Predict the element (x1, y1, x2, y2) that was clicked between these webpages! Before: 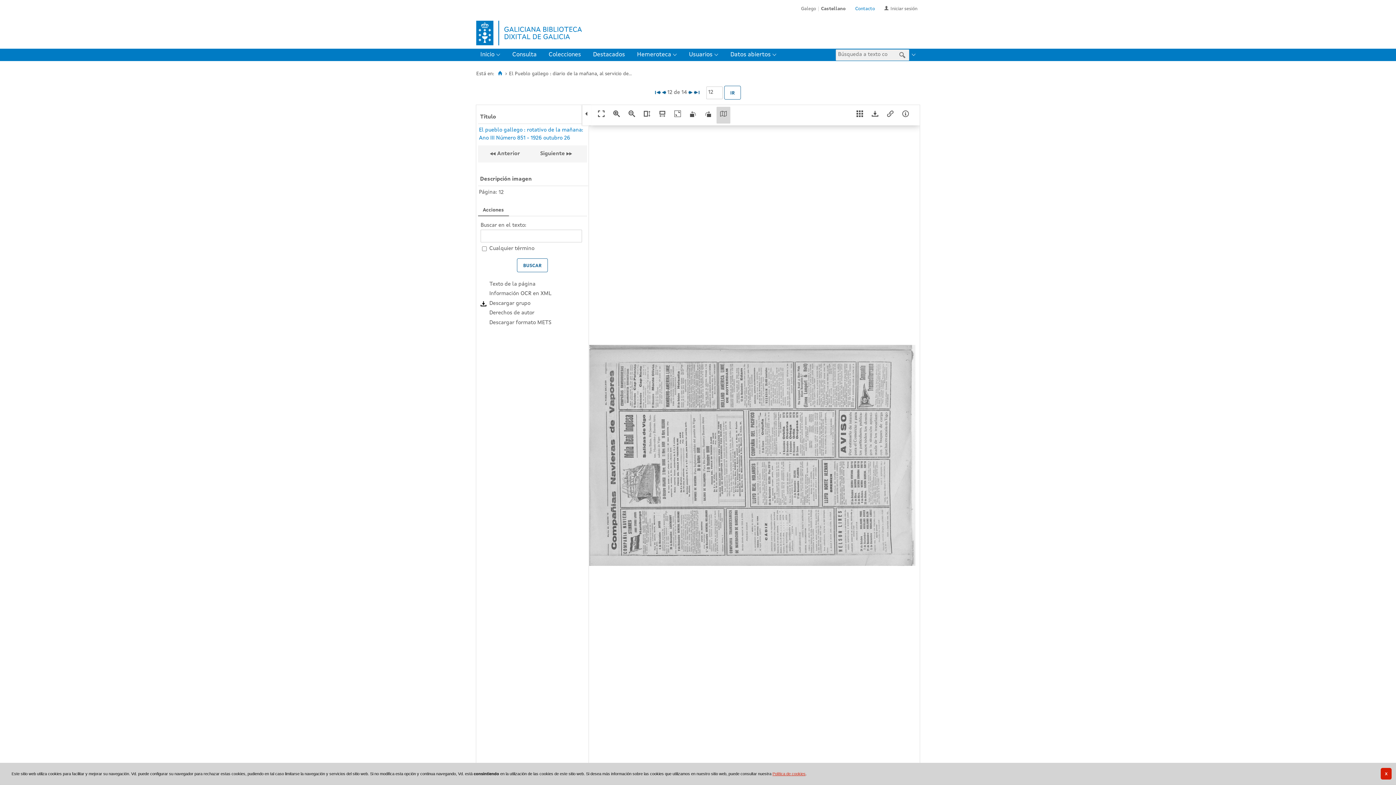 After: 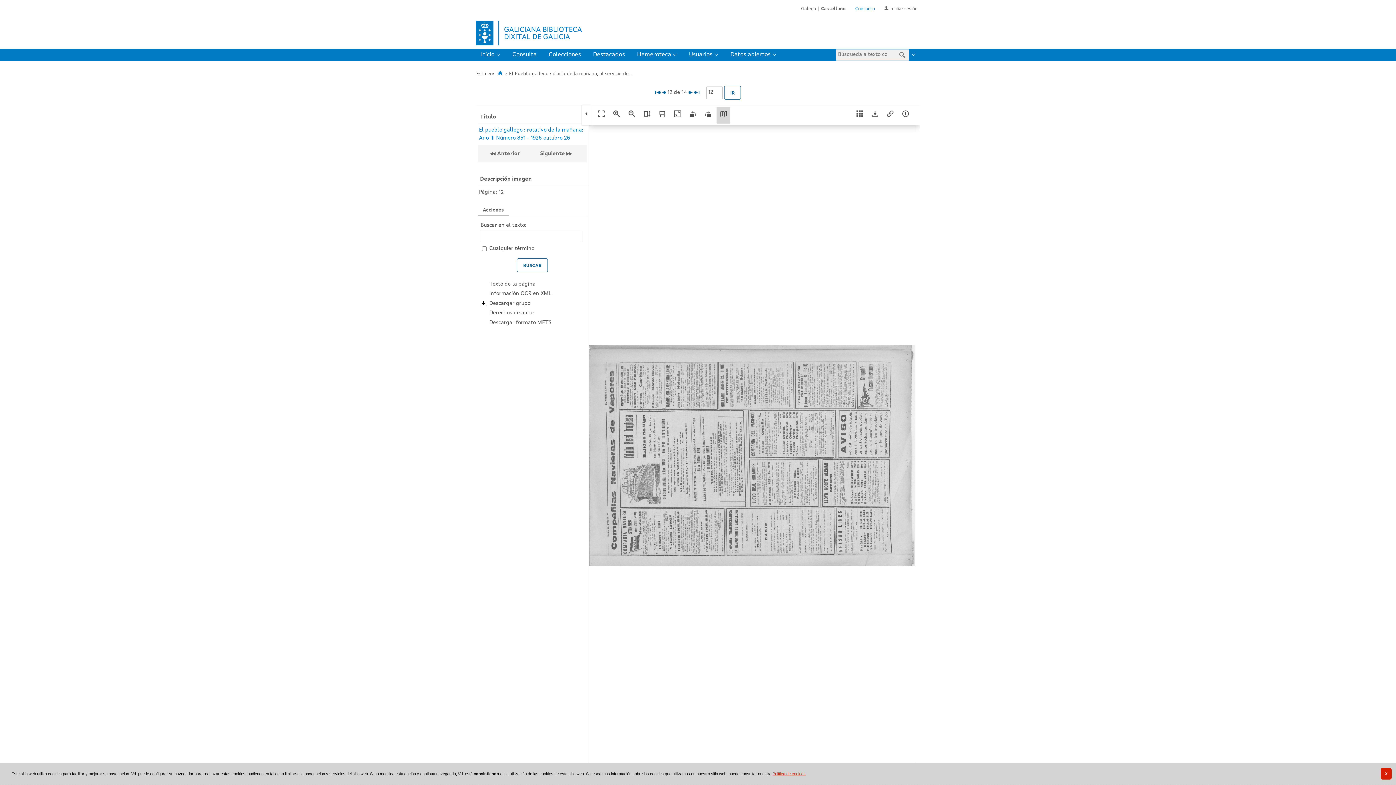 Action: bbox: (655, 106, 669, 123)